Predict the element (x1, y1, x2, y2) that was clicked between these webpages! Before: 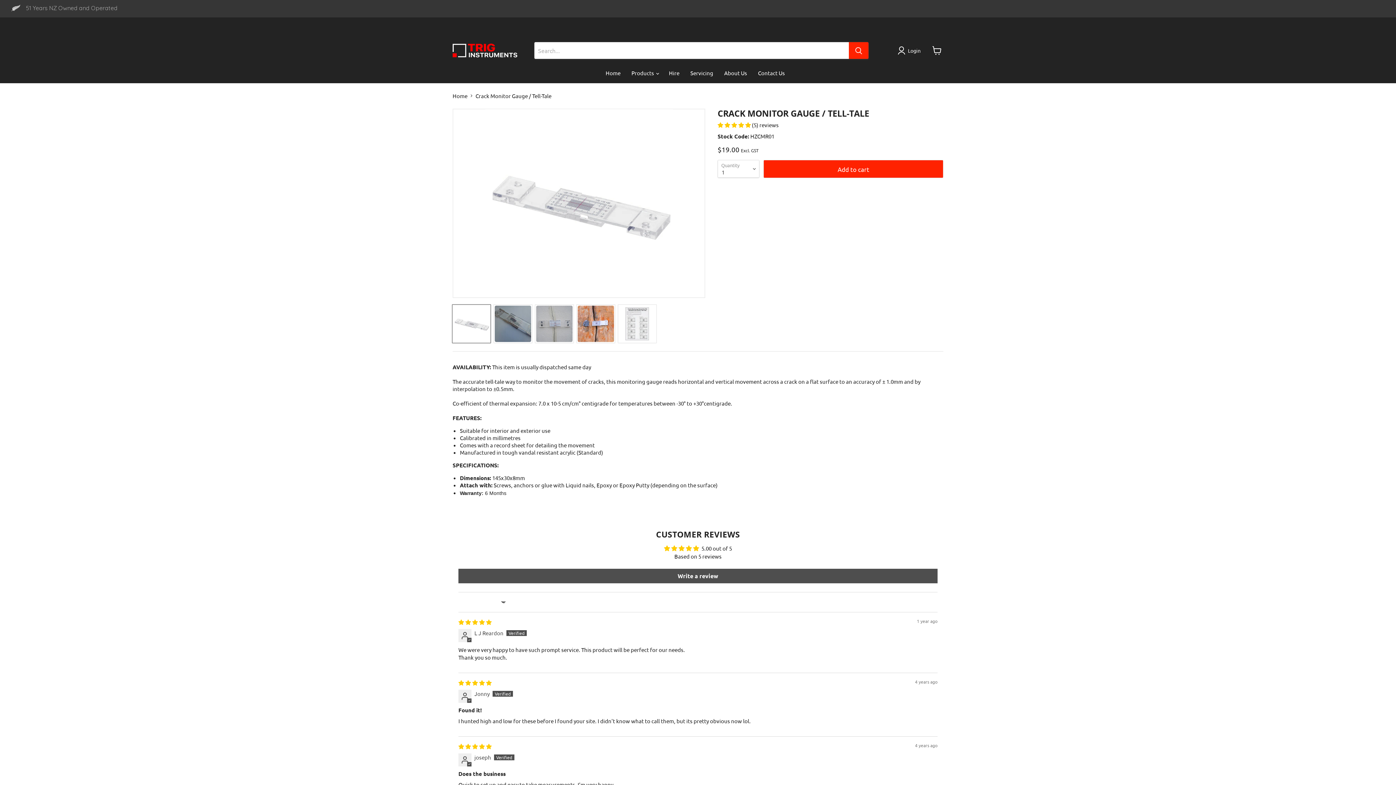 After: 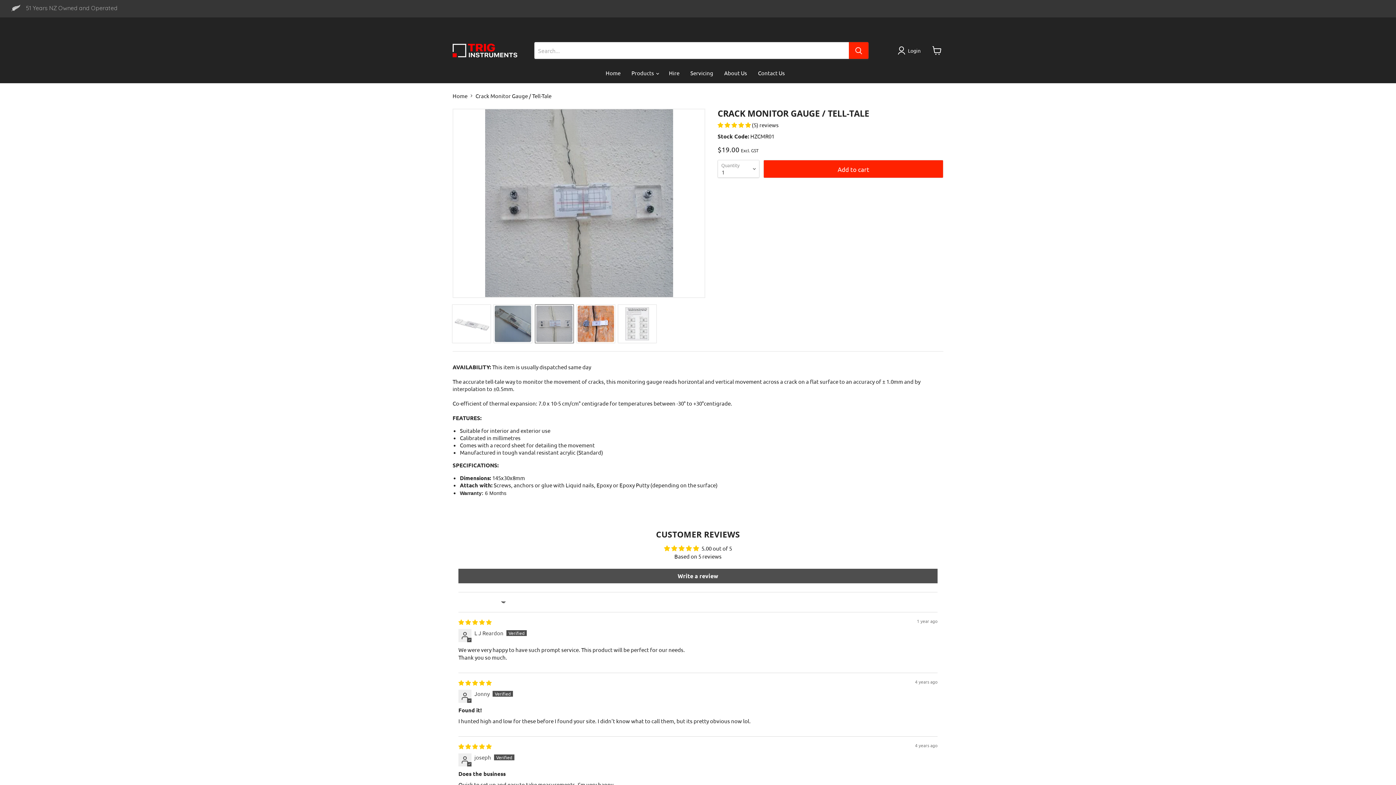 Action: label: Crack Monitor Gauge / Tell-Tale thumbnail bbox: (534, 304, 574, 344)